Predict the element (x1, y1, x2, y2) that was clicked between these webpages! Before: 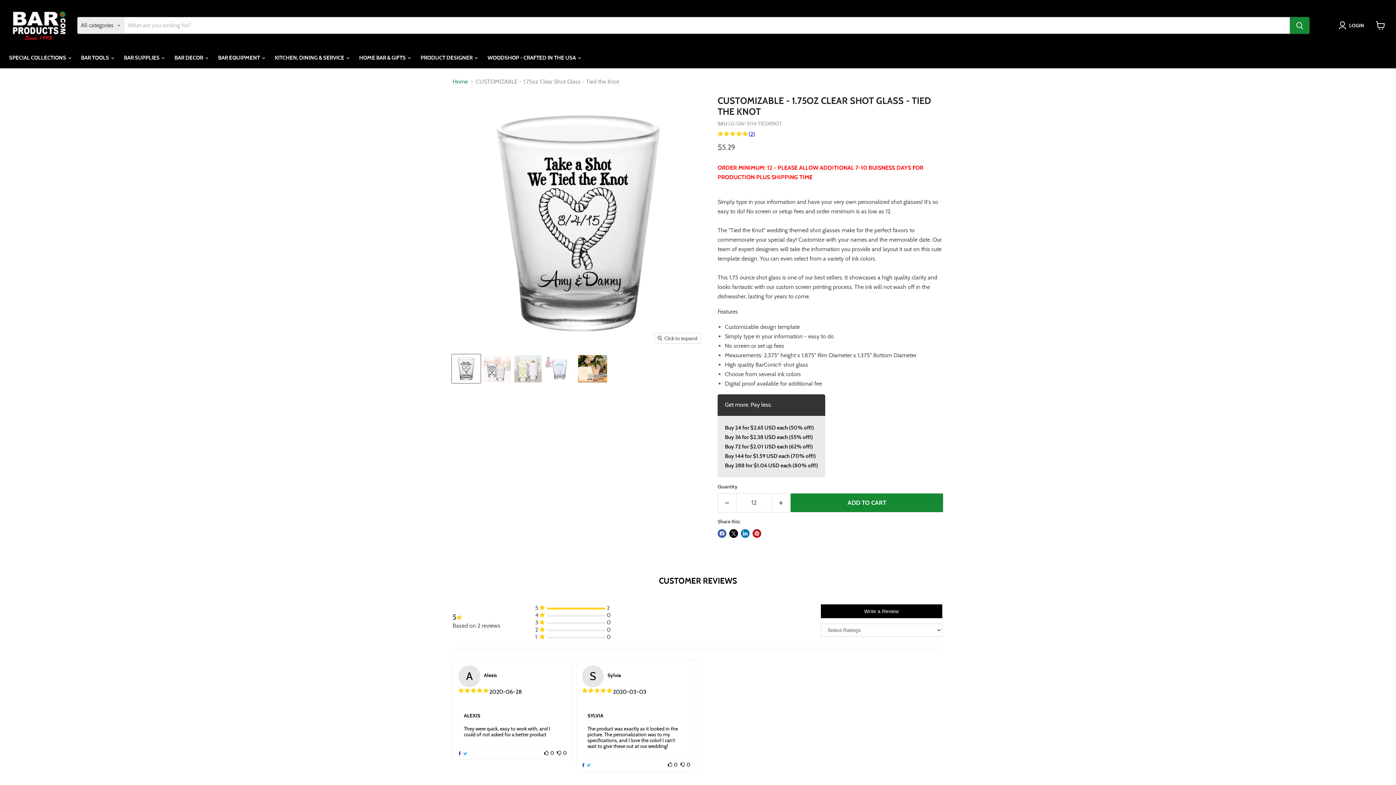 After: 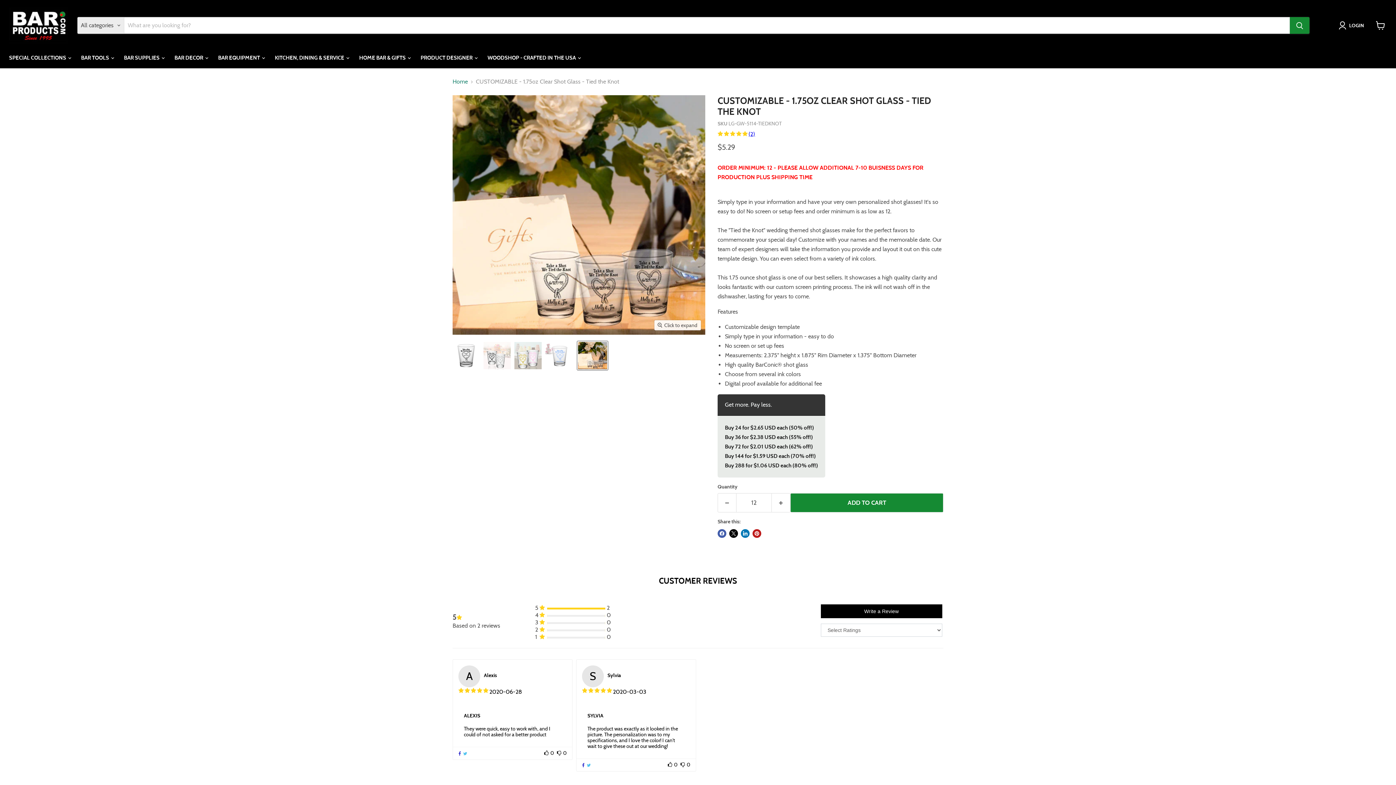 Action: label: CUSTOMIZABLE - 1.75oz Clear Shot Glass - Tied the Knot thumbnail bbox: (577, 354, 608, 383)